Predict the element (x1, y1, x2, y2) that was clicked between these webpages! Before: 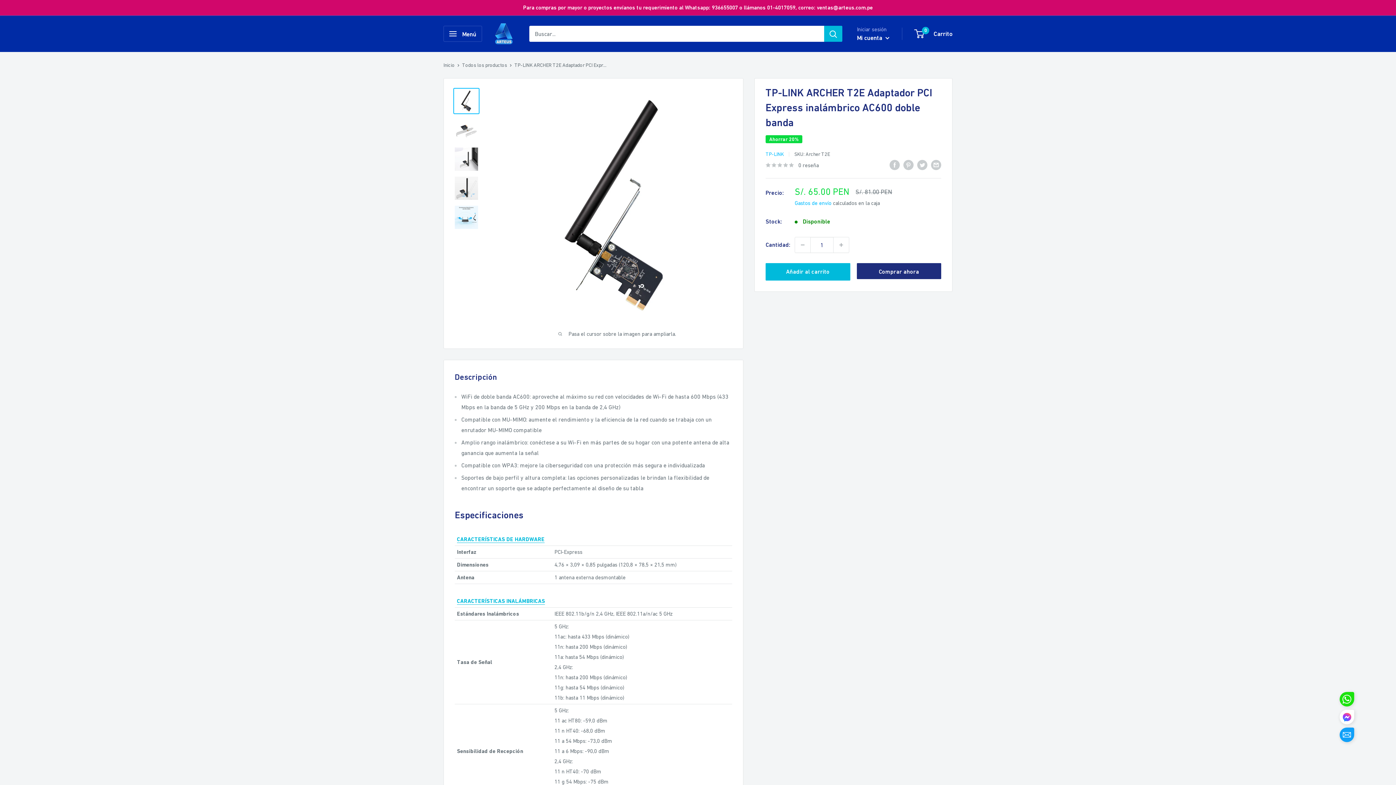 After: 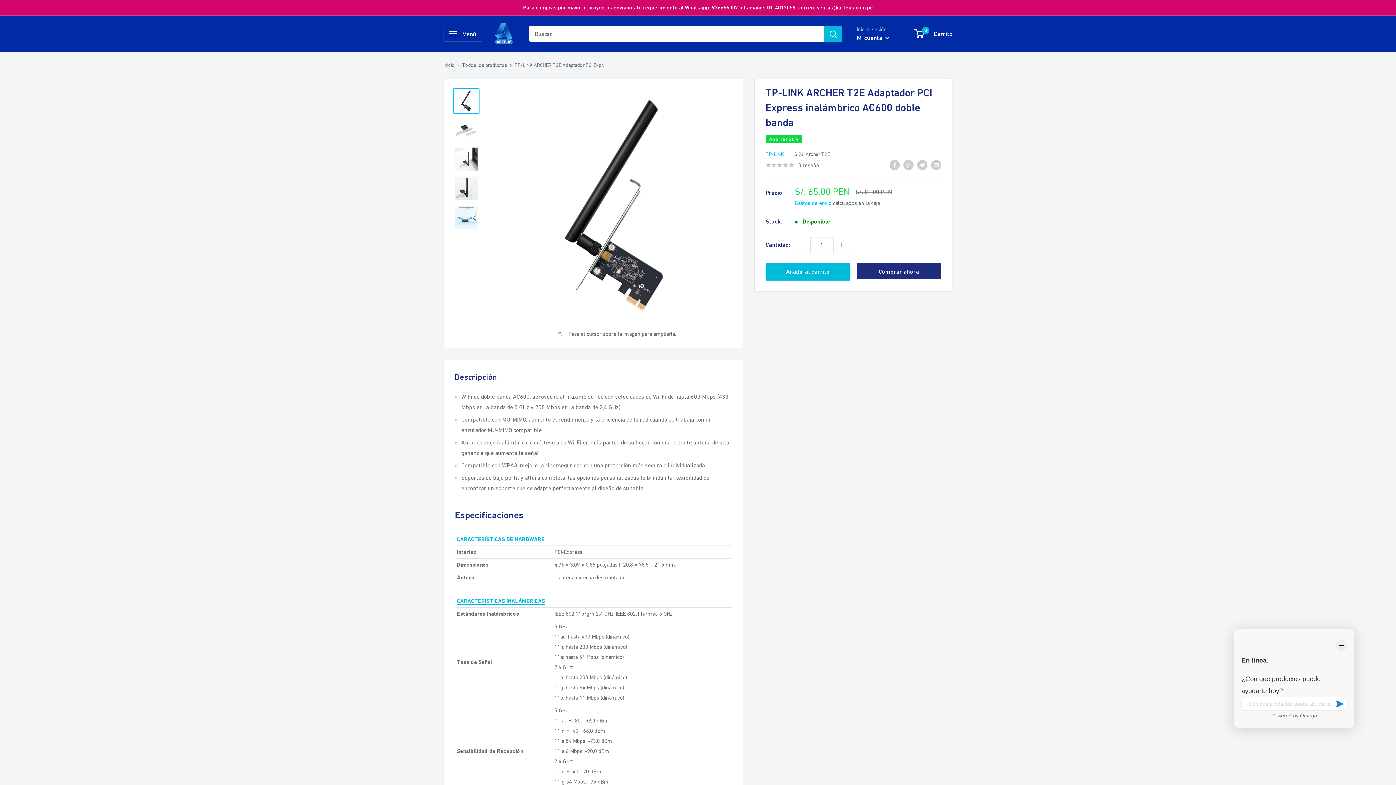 Action: bbox: (1339, 710, 1354, 728) label: Click to open or close social buttons